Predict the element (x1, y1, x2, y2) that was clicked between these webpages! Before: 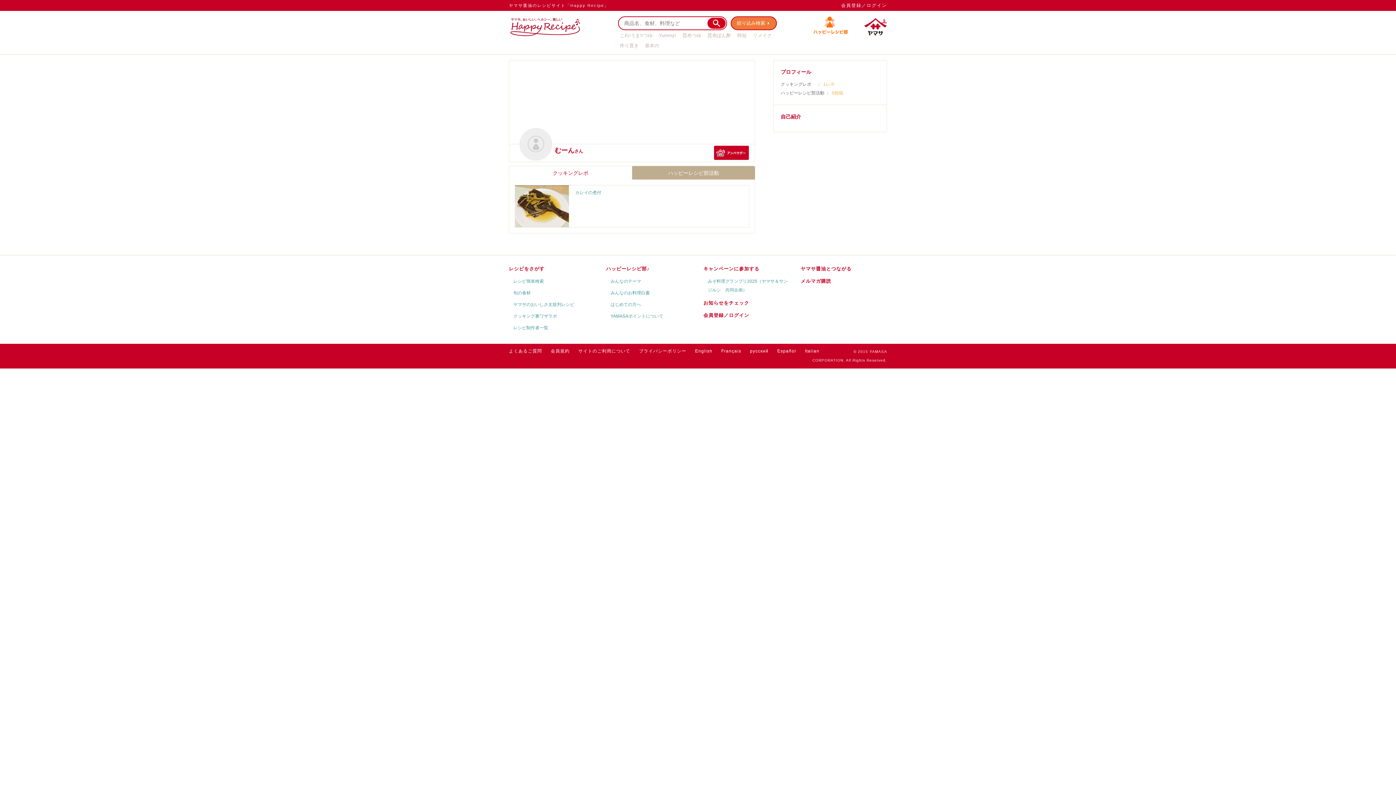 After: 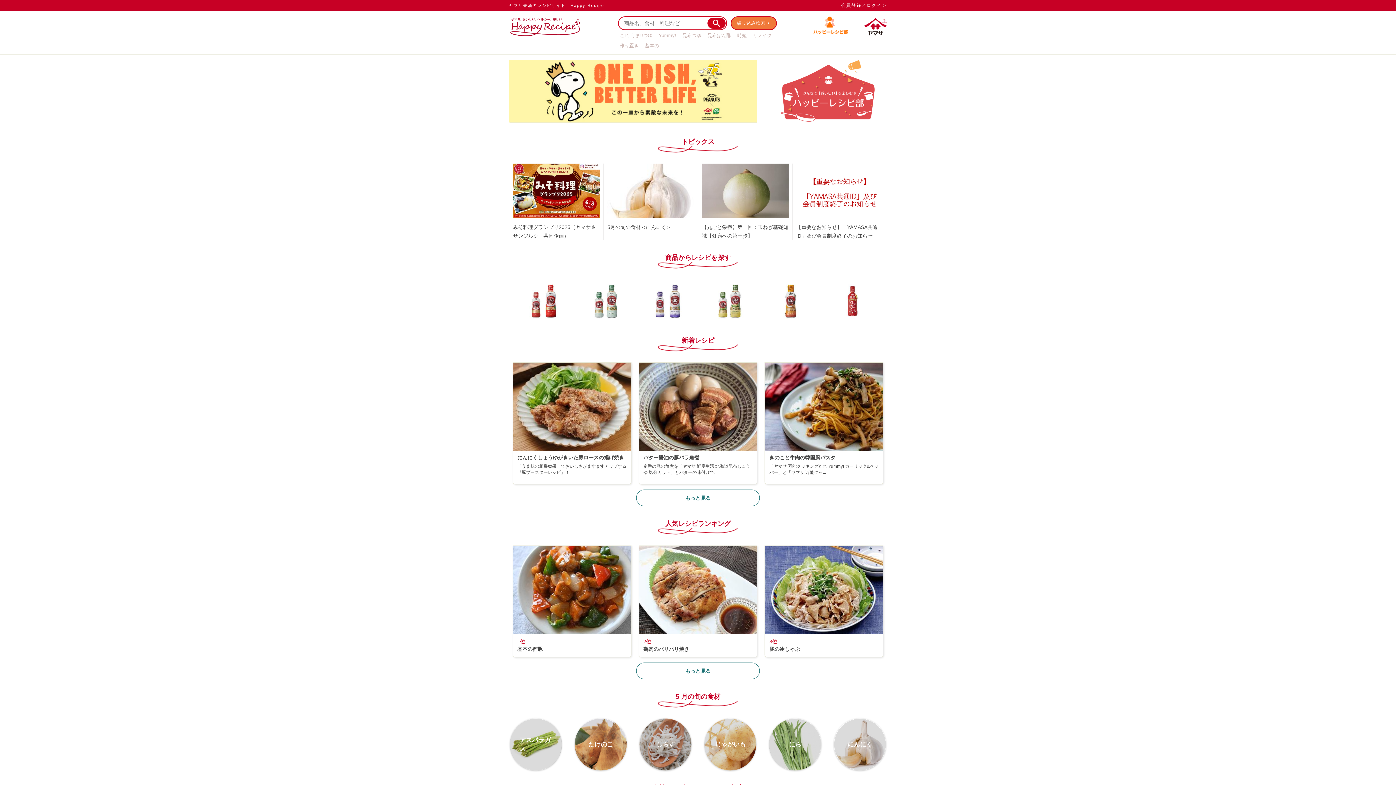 Action: bbox: (509, 17, 581, 23)